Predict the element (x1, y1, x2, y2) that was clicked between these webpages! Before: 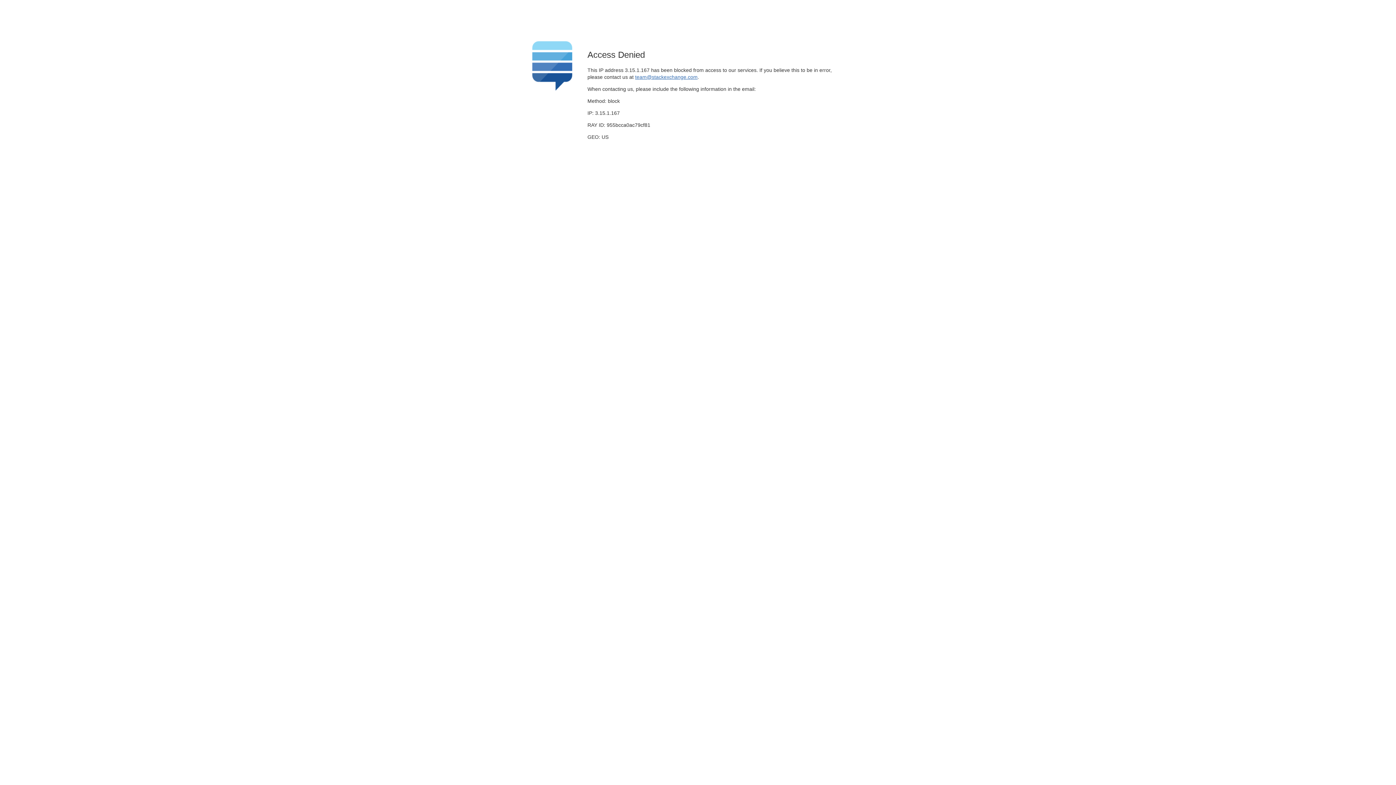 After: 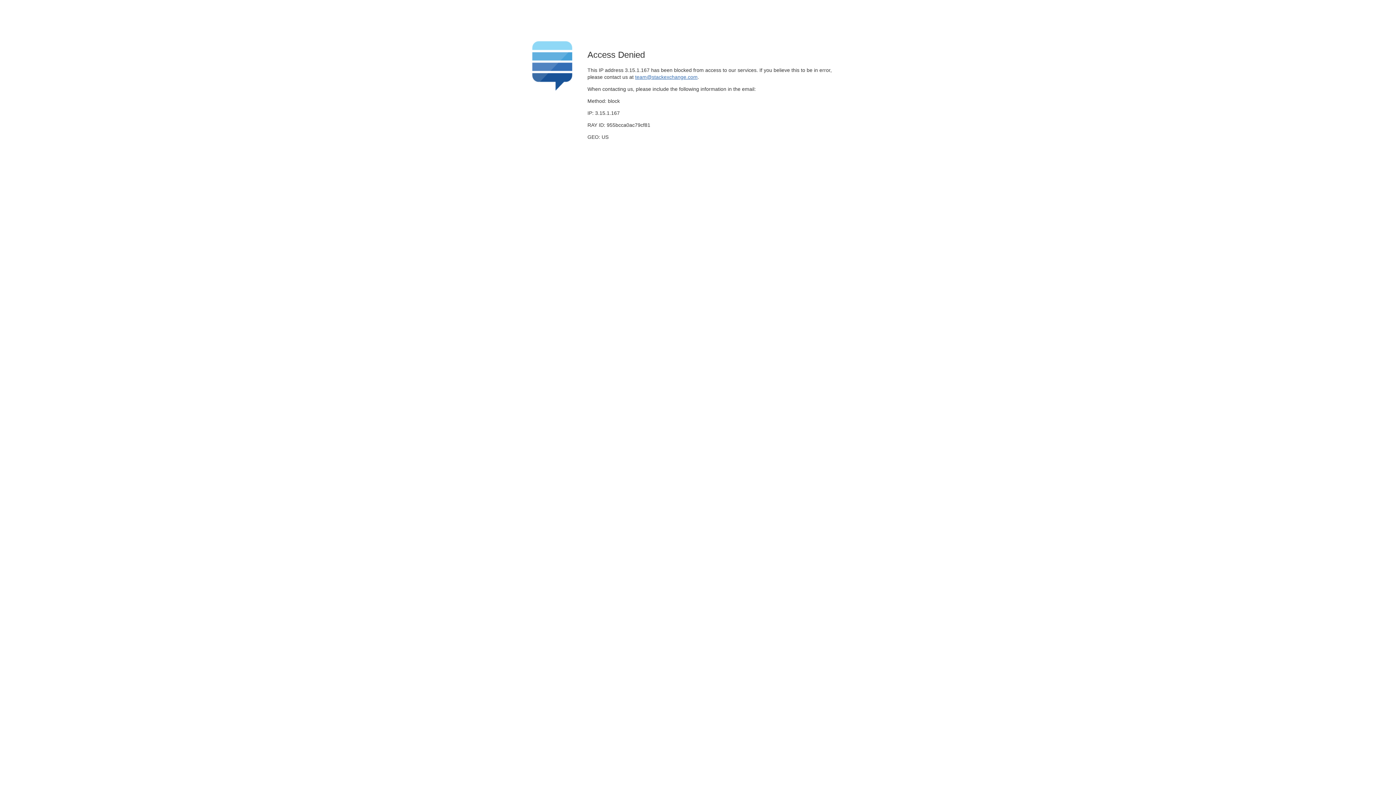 Action: label: team@stackexchange.com bbox: (635, 74, 697, 79)